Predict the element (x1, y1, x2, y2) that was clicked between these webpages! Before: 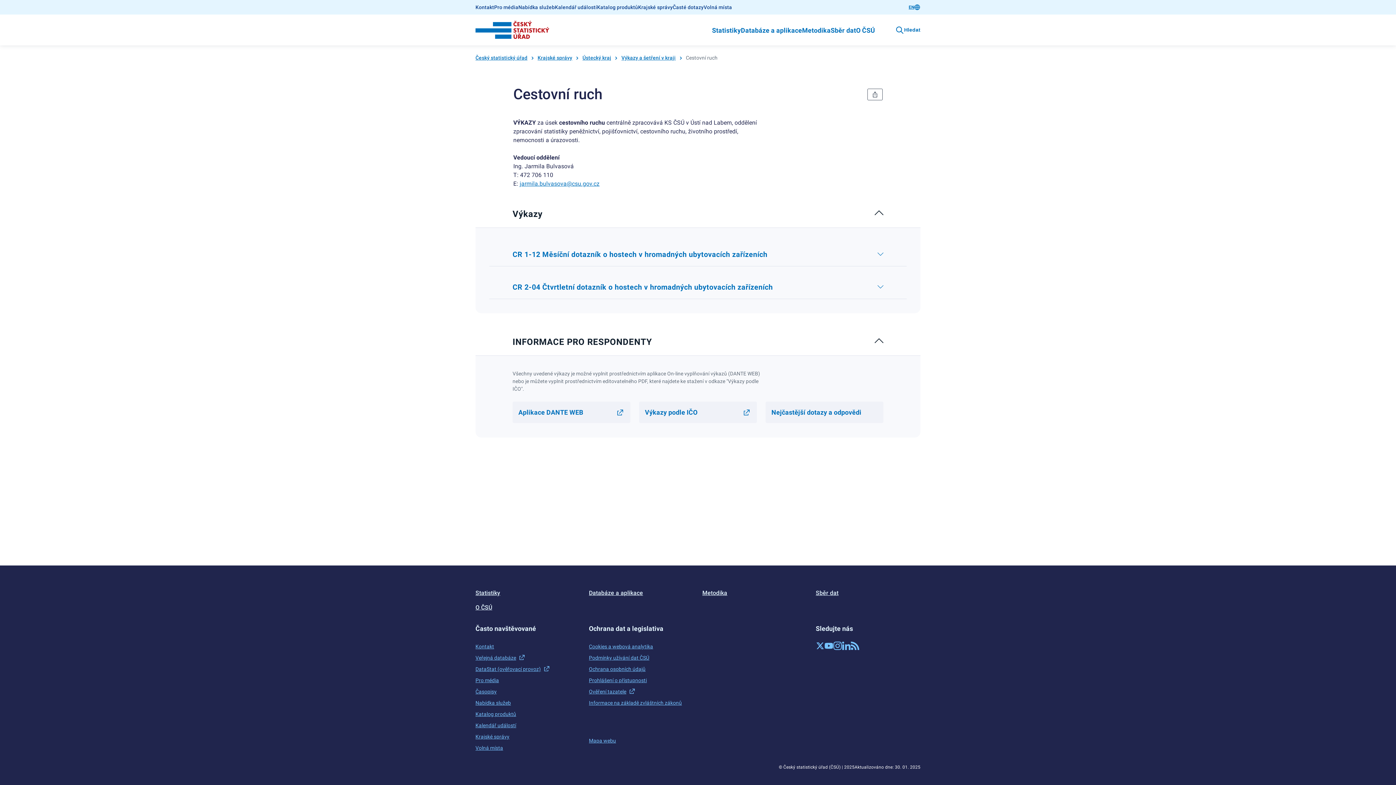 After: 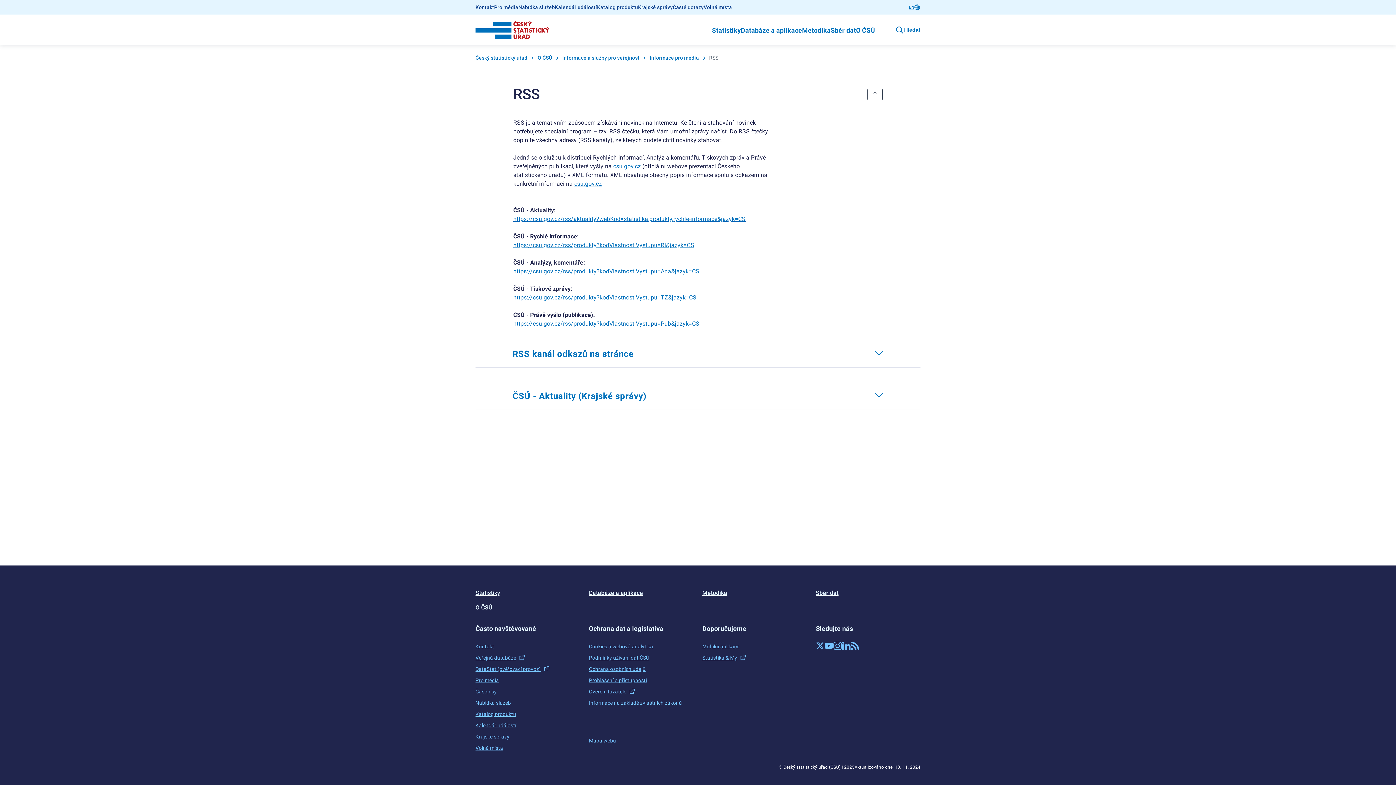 Action: bbox: (850, 642, 859, 649) label: ČSÚ na RSS